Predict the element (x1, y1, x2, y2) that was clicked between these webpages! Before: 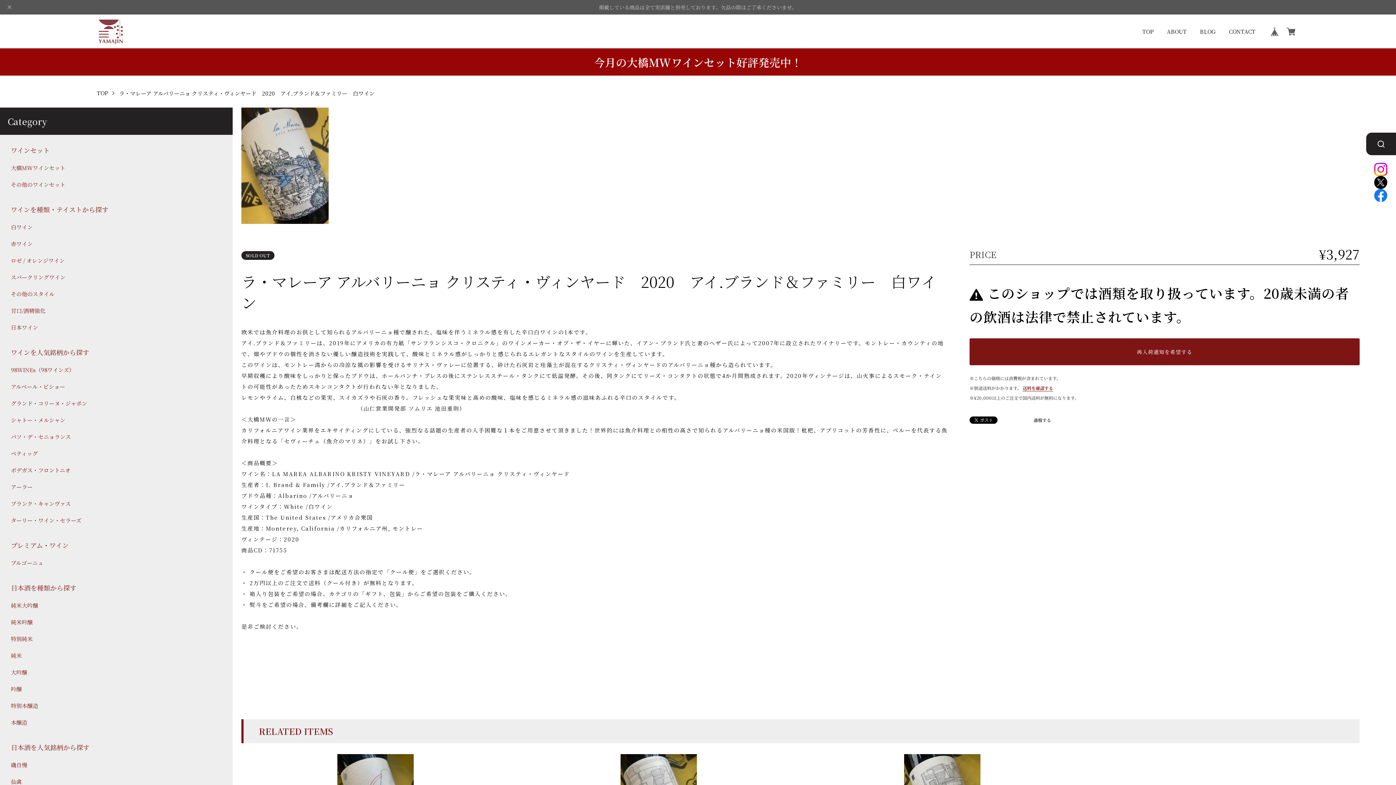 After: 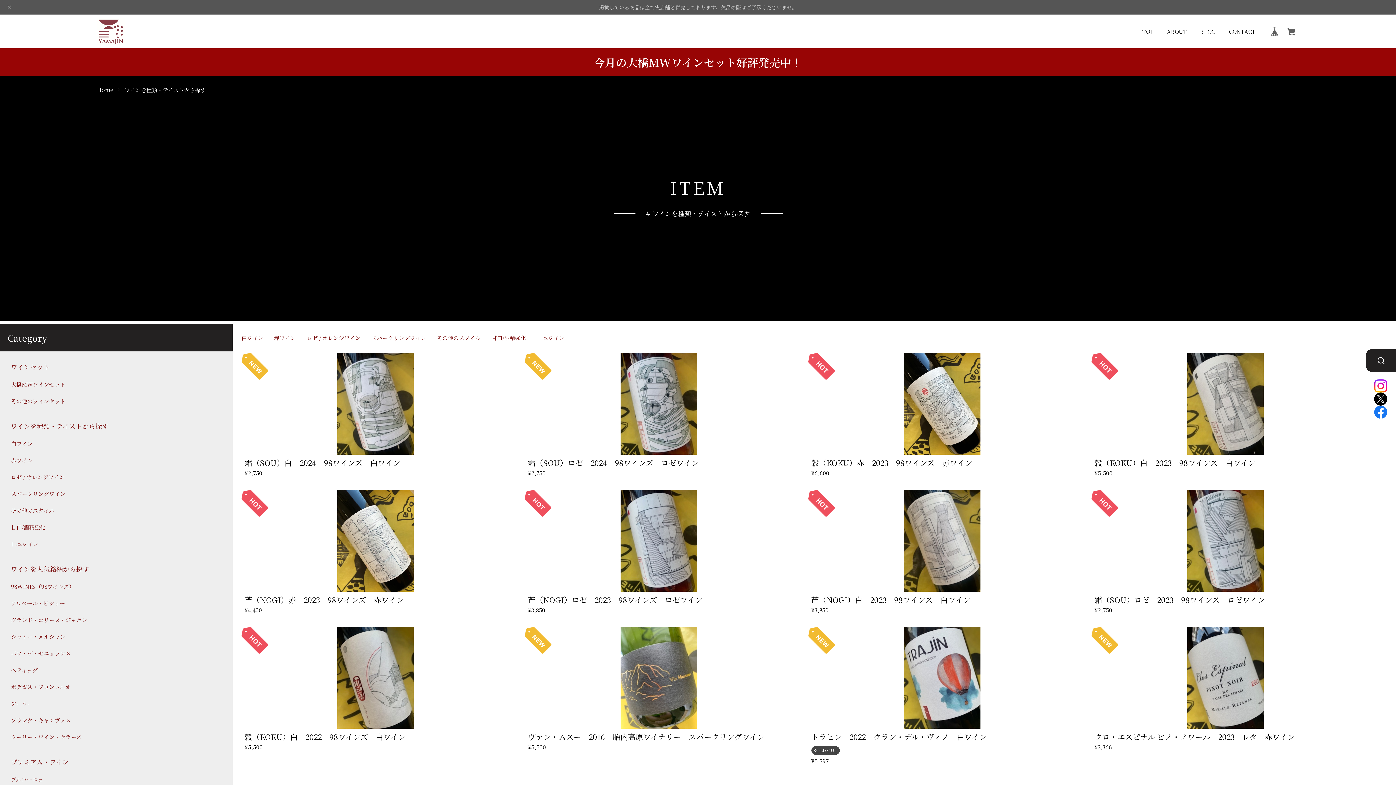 Action: bbox: (10, 205, 108, 214) label: ワインを種類・テイストから探す